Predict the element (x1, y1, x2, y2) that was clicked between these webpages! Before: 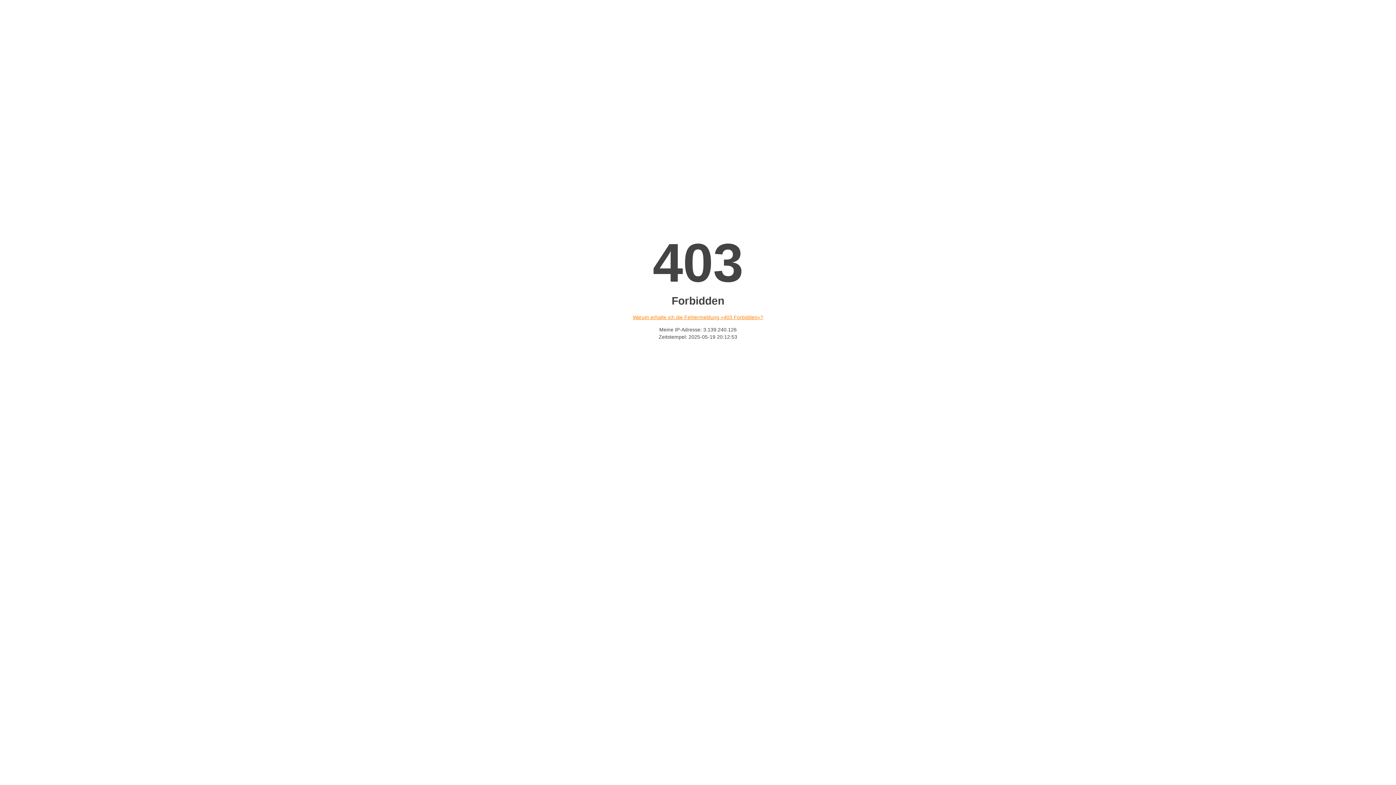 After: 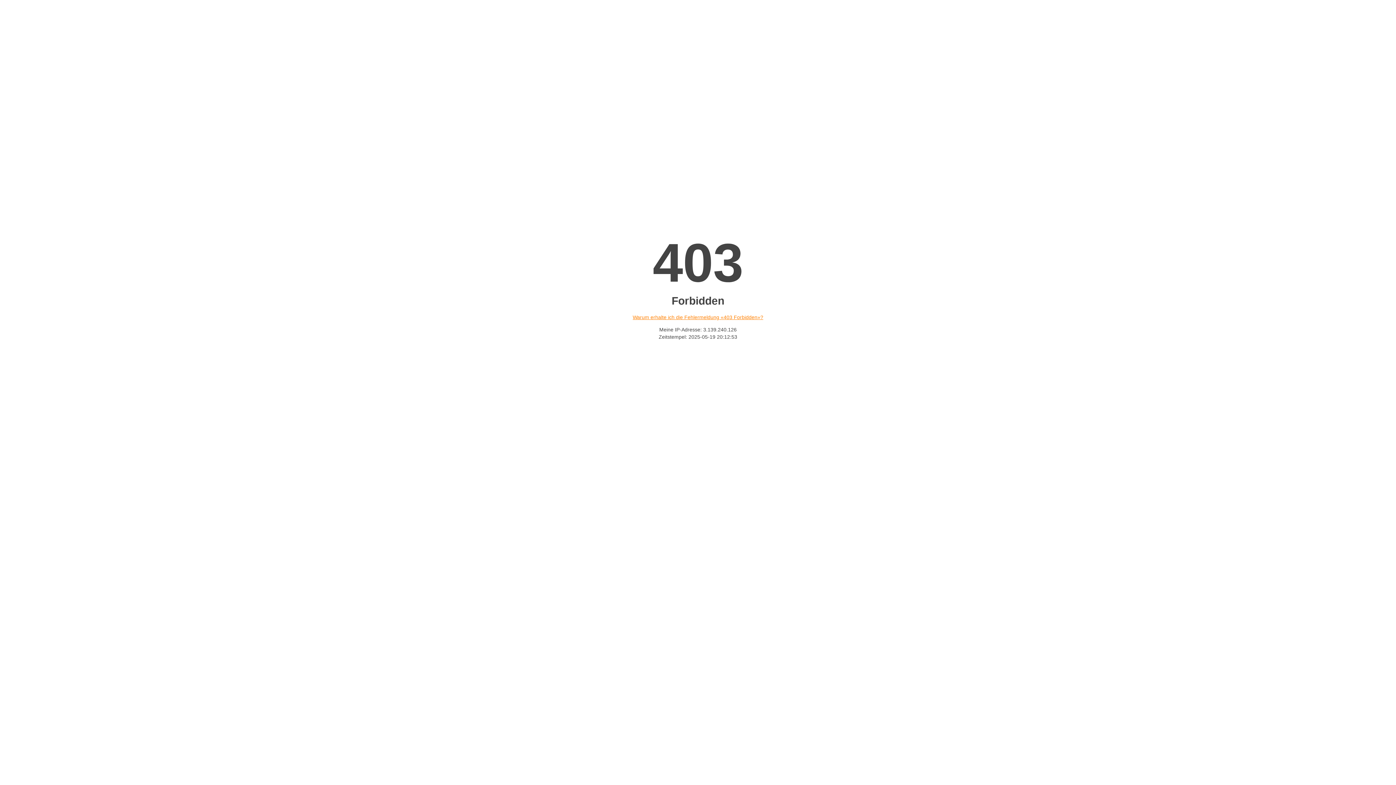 Action: bbox: (632, 314, 763, 320) label: Warum erhalte ich die Fehlermeldung «403 Forbidden»?